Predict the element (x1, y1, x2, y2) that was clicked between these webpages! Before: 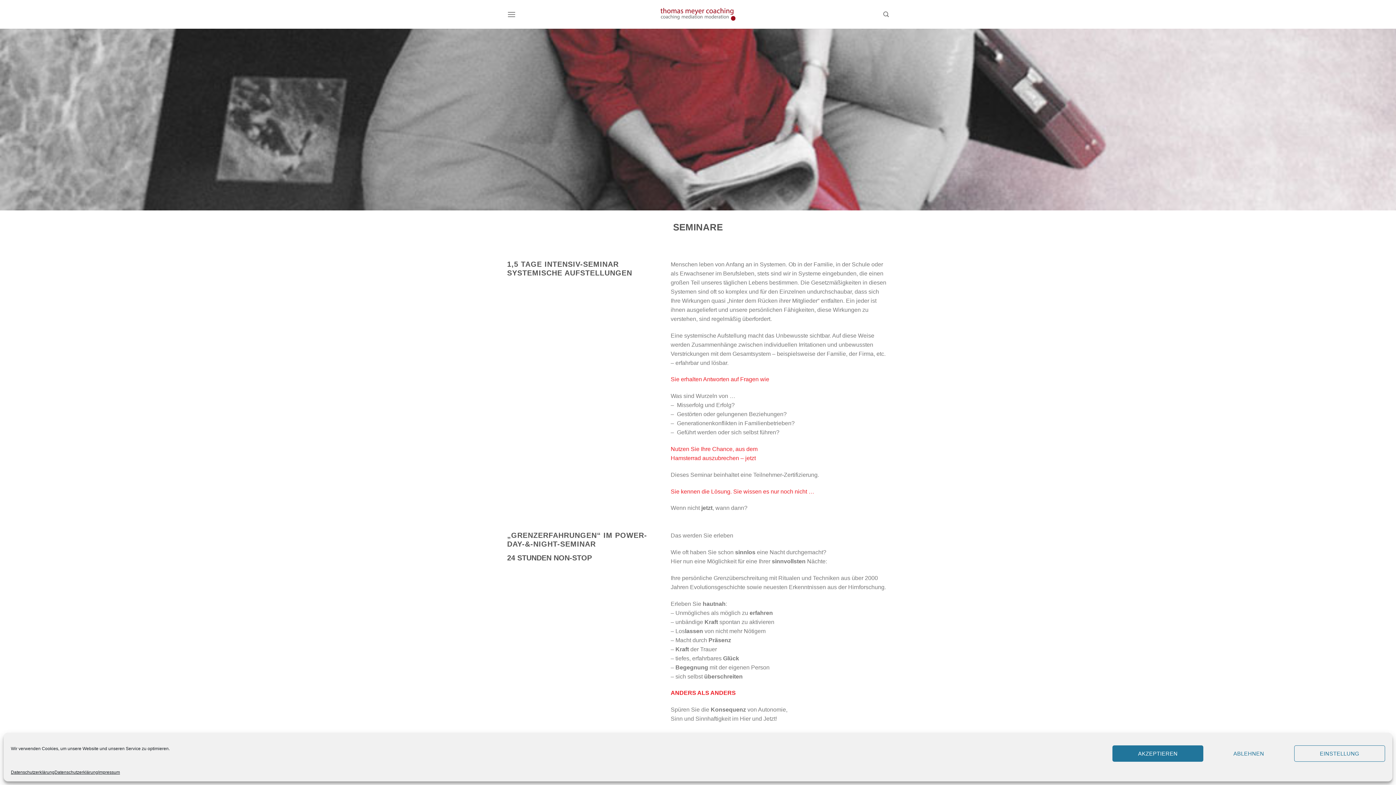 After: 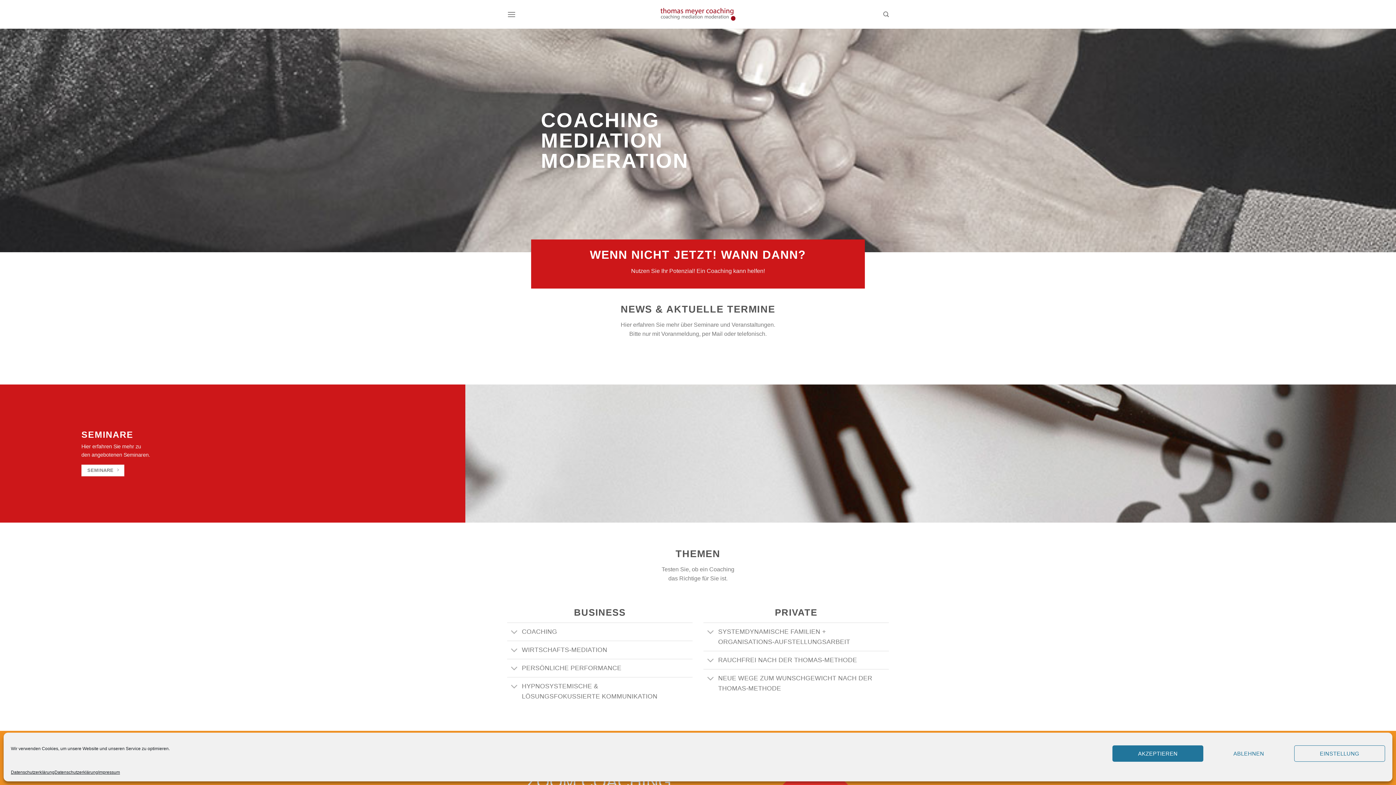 Action: bbox: (660, 7, 735, 21)